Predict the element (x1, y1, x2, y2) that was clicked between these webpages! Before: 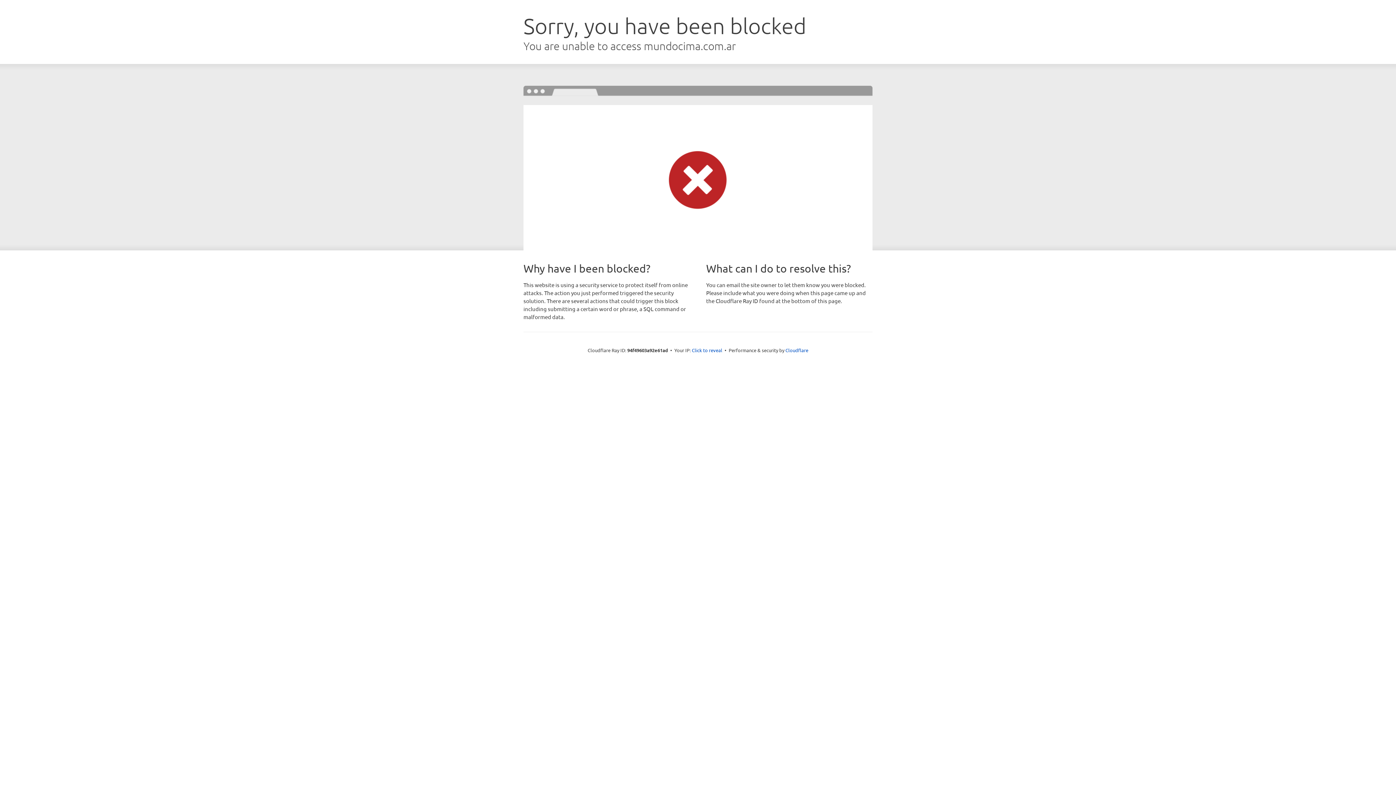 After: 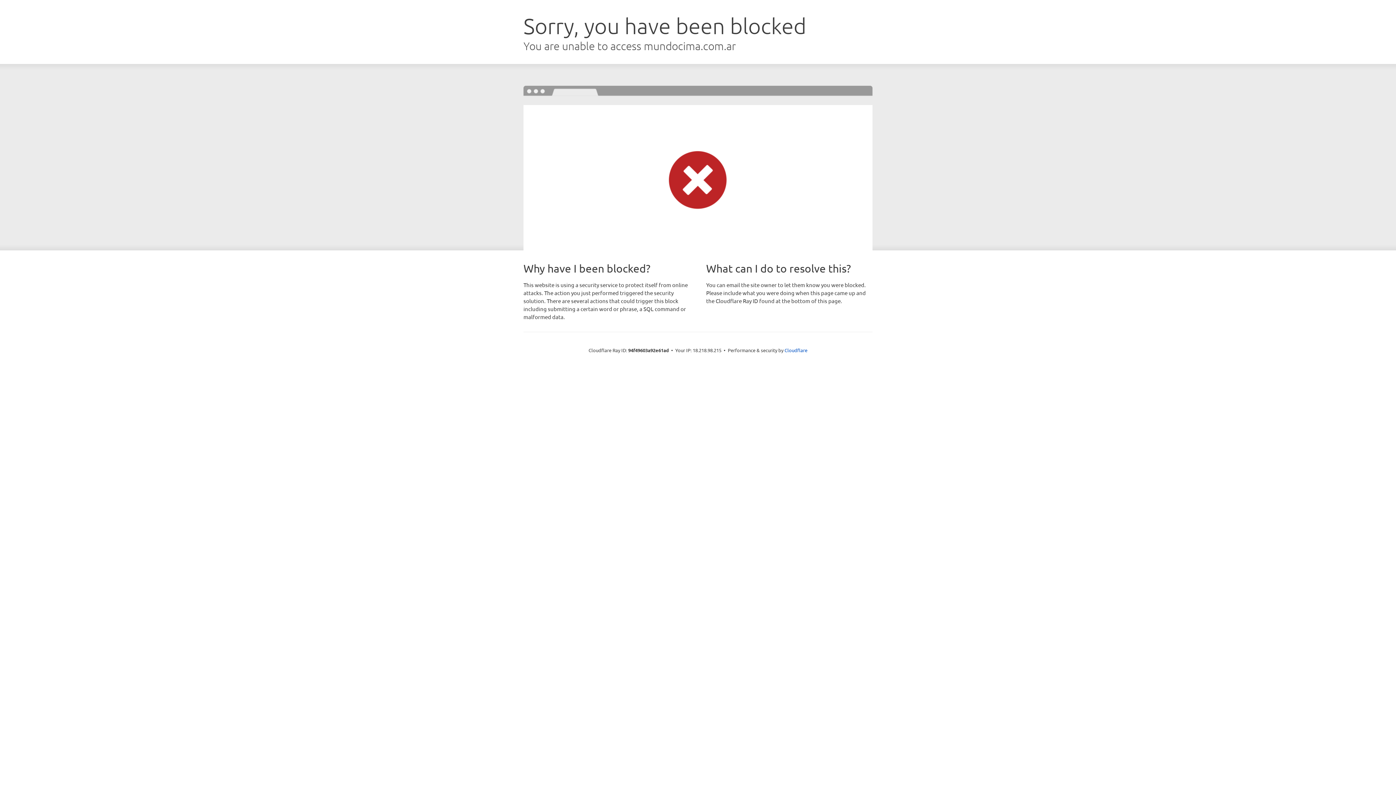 Action: bbox: (692, 346, 722, 353) label: Click to reveal